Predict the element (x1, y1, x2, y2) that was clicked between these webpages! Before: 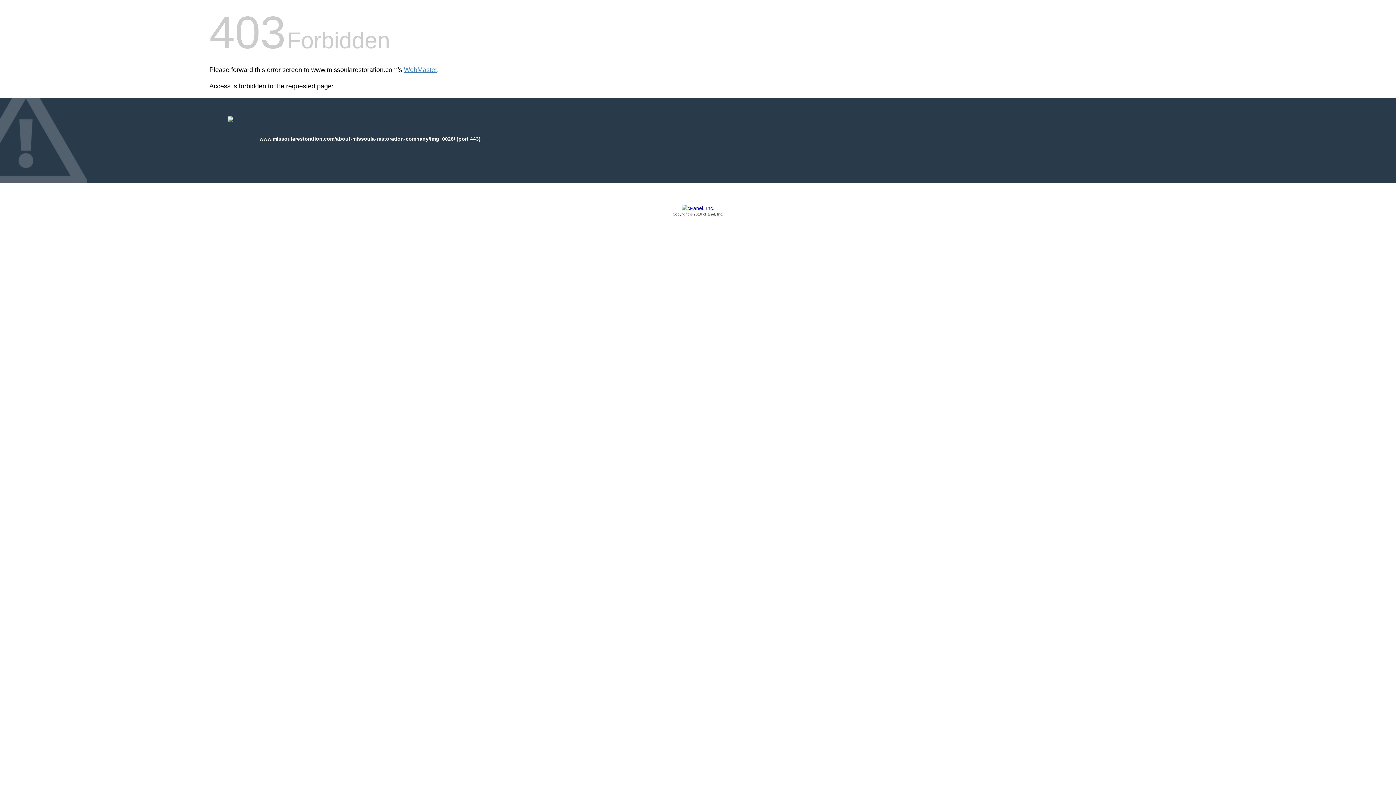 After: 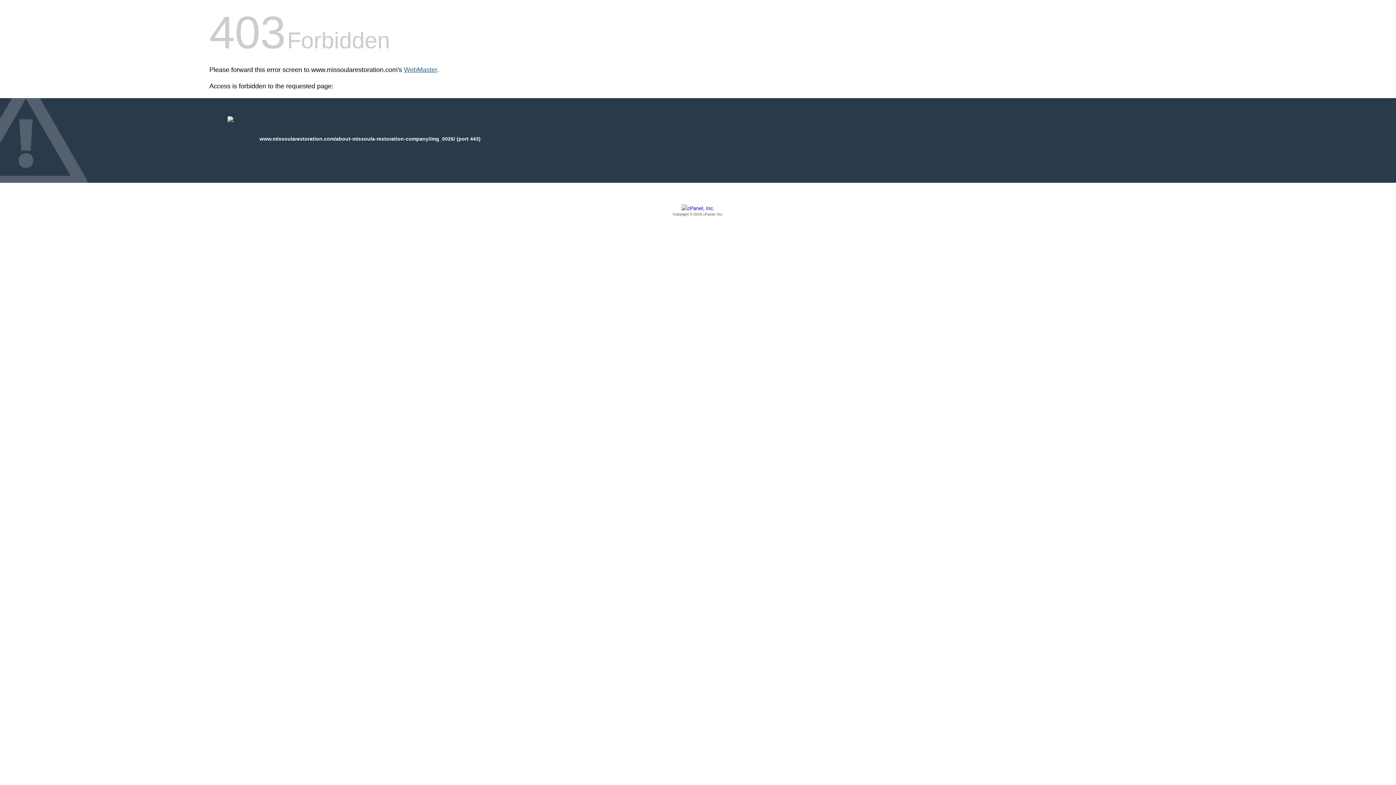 Action: label: WebMaster bbox: (404, 66, 437, 73)